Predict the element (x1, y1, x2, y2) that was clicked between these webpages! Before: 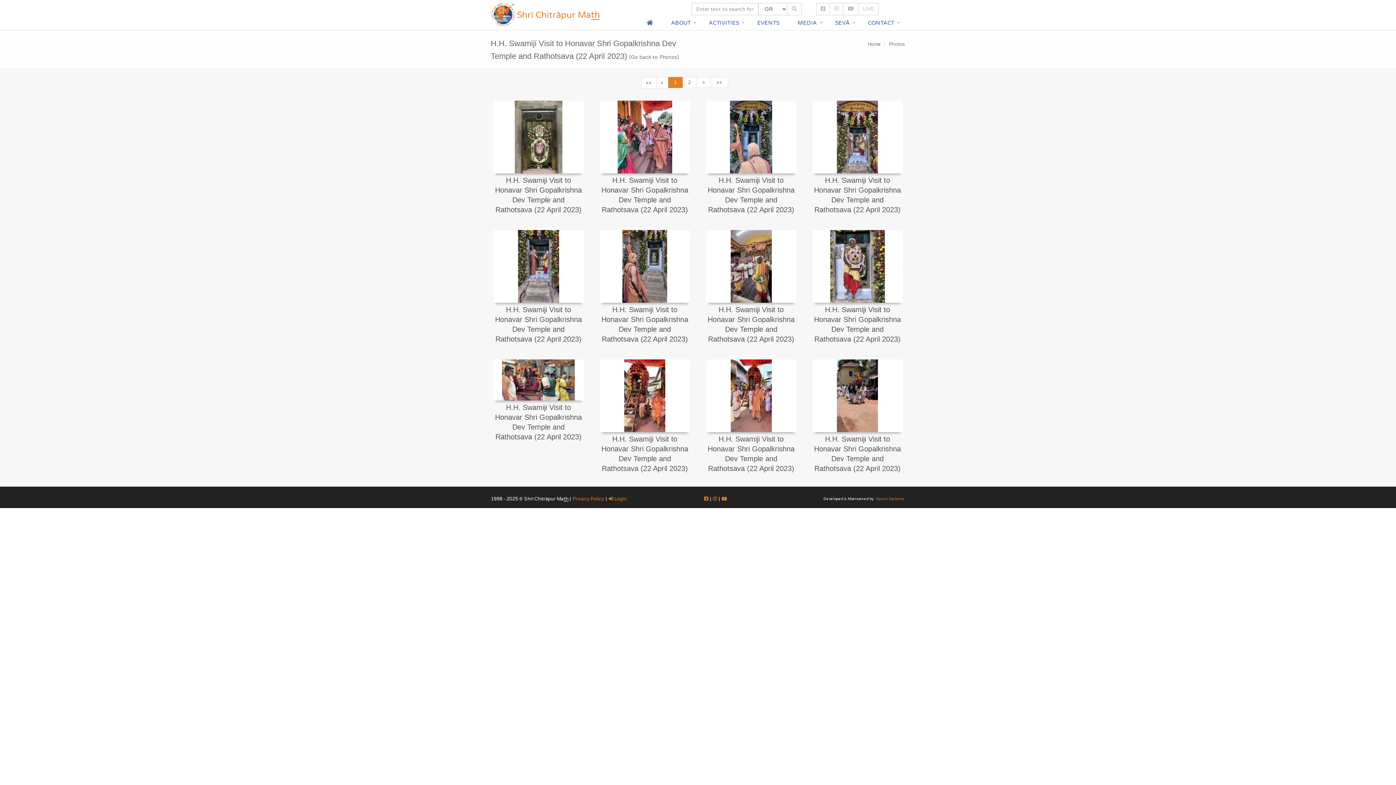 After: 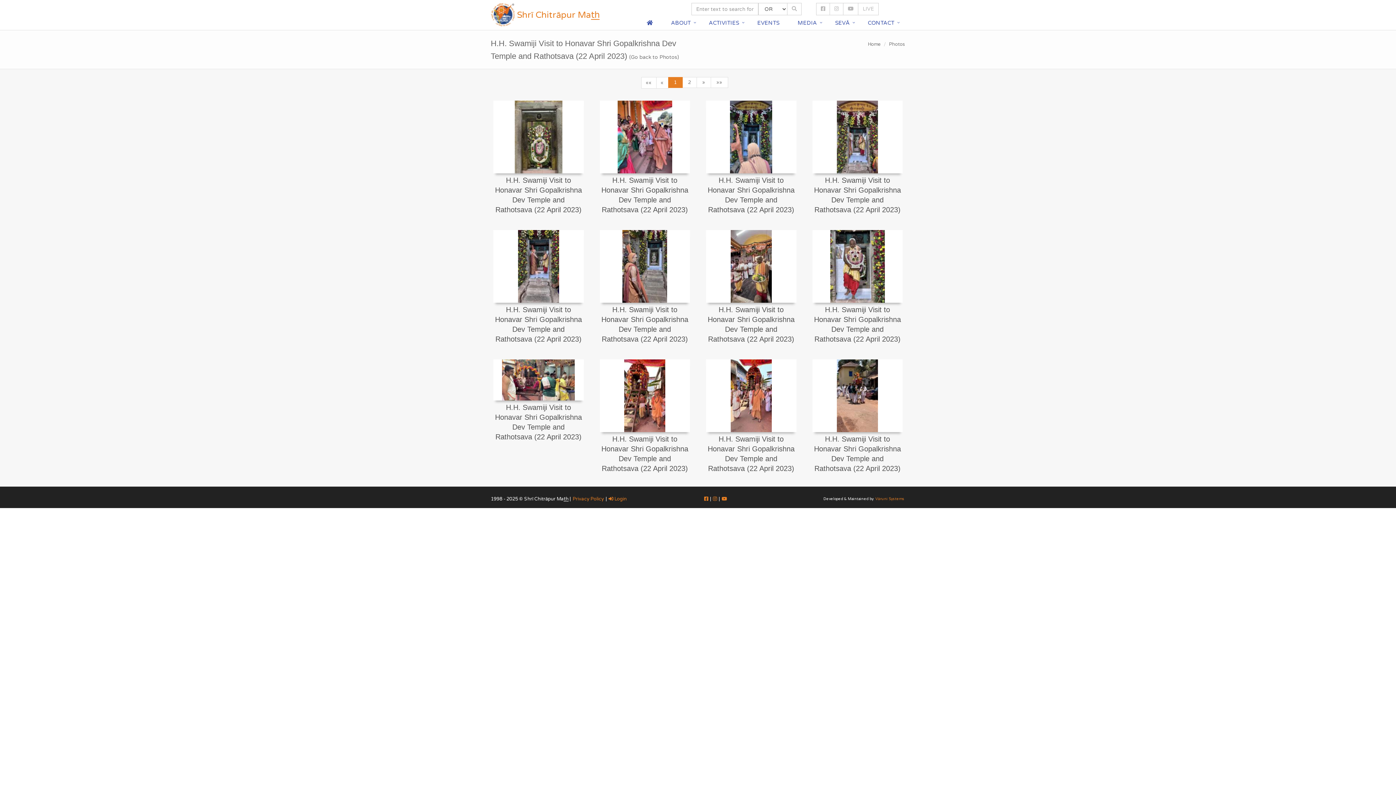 Action: bbox: (704, 496, 708, 502)